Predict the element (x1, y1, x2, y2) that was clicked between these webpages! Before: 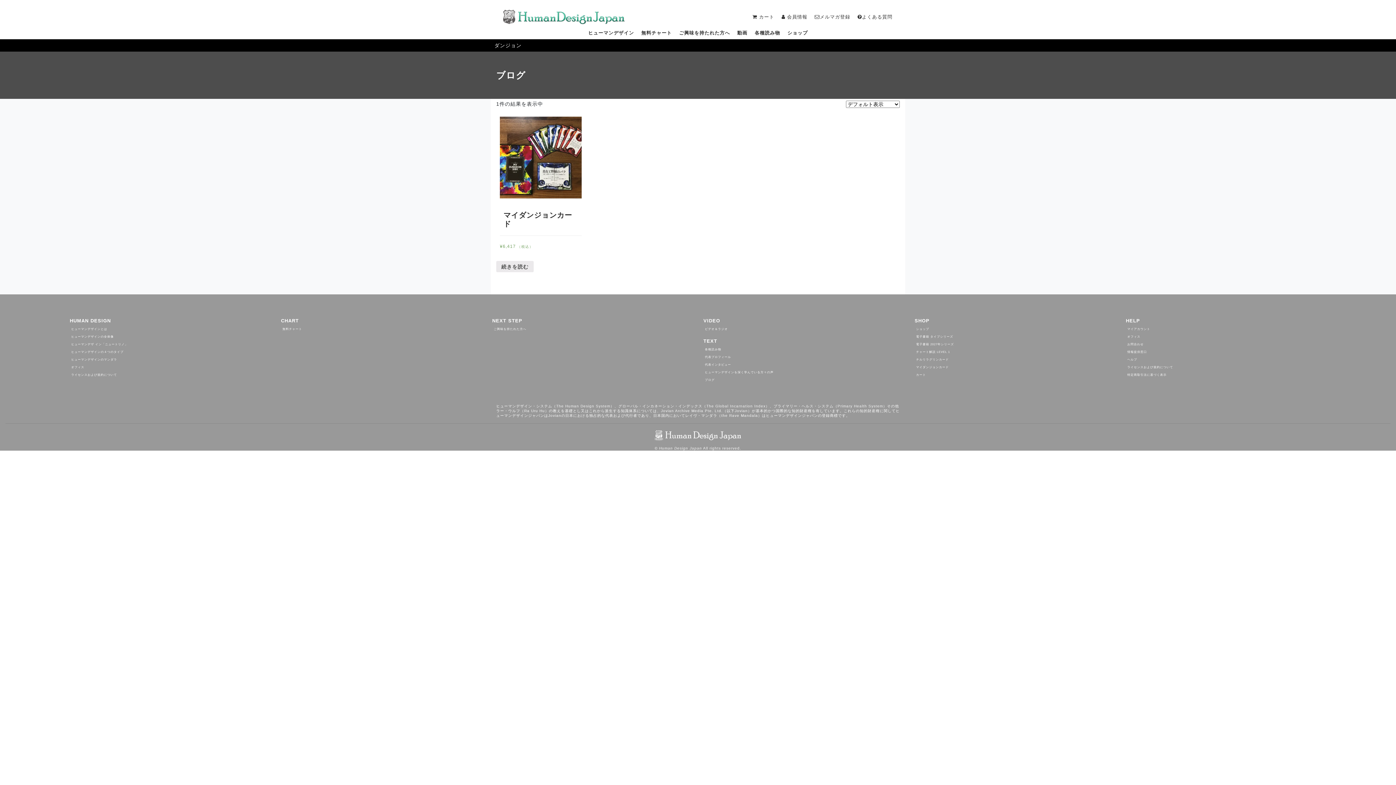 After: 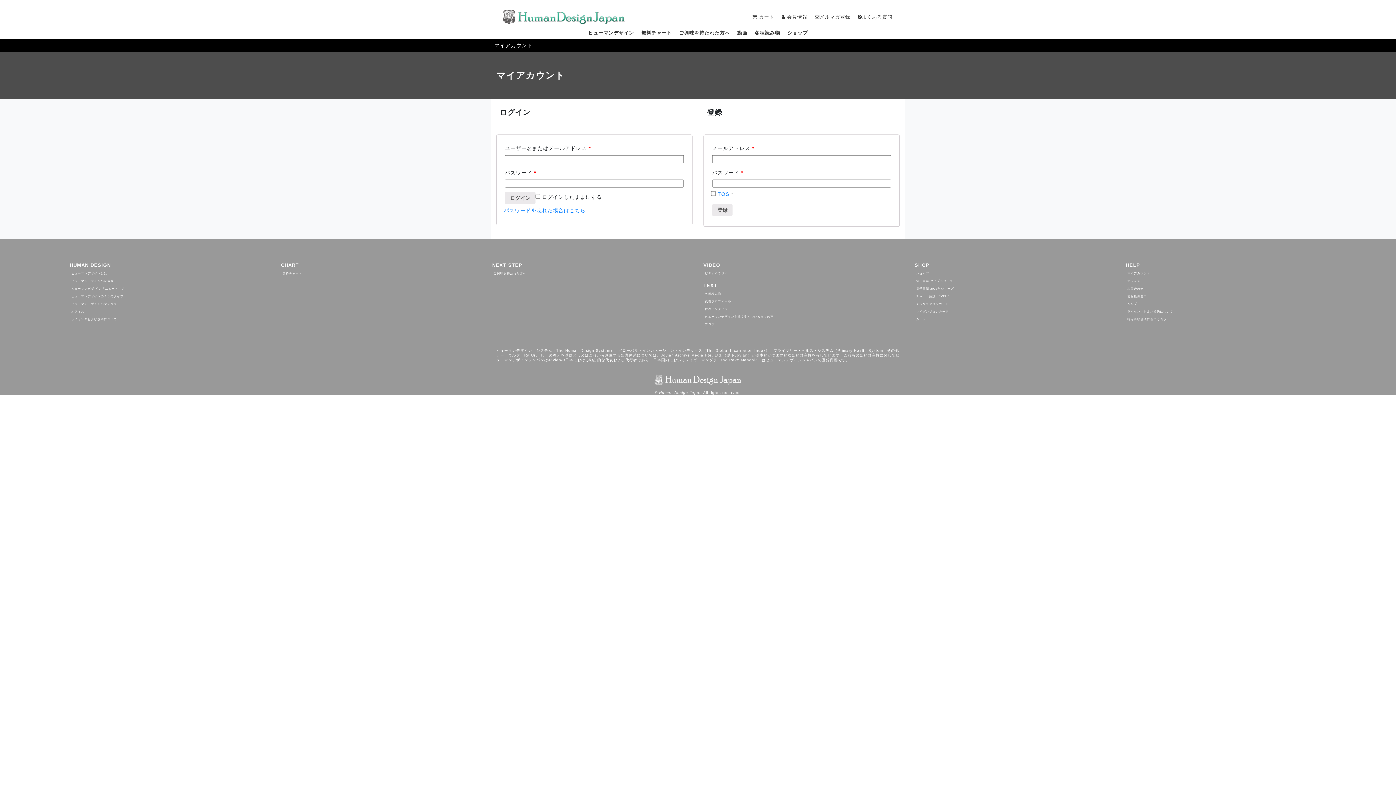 Action: bbox: (778, 10, 811, 23) label:  会員情報